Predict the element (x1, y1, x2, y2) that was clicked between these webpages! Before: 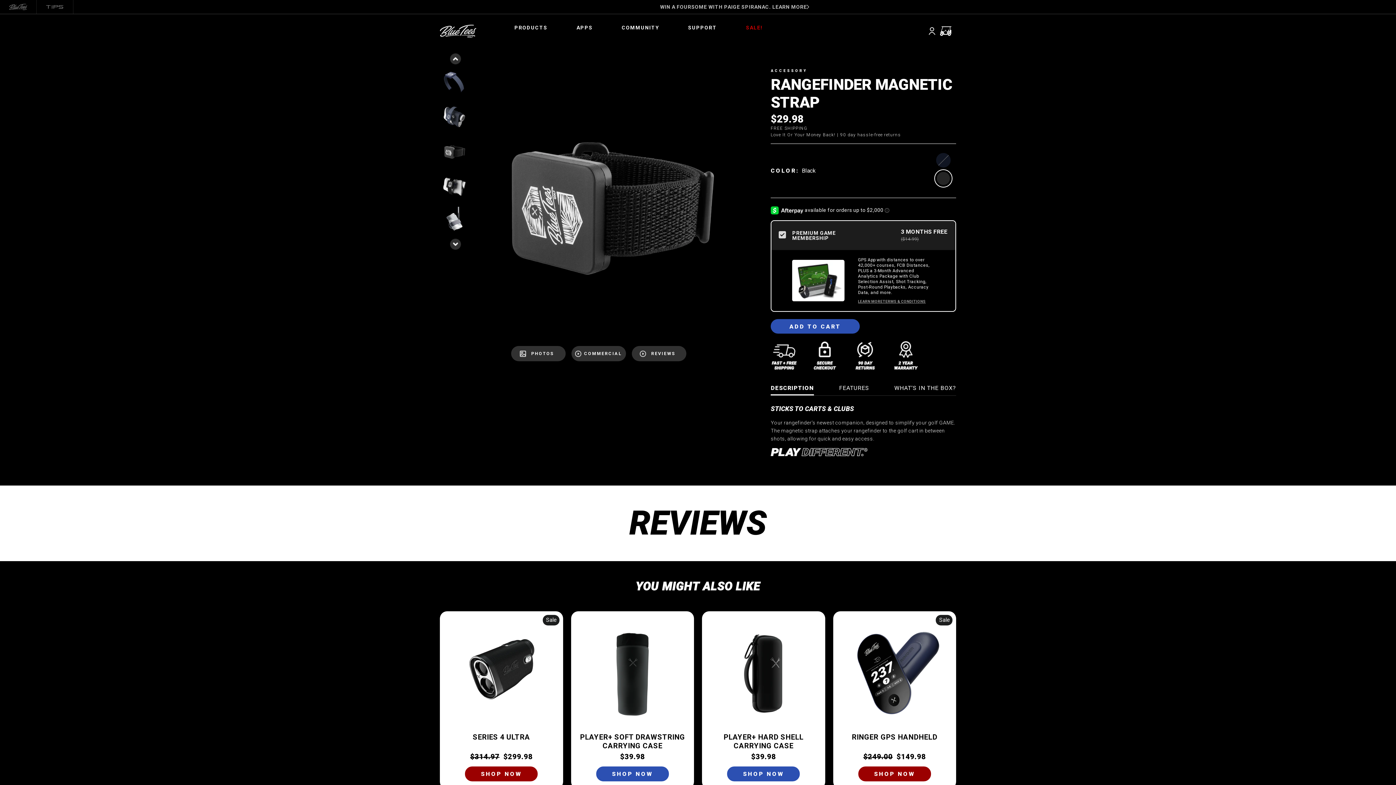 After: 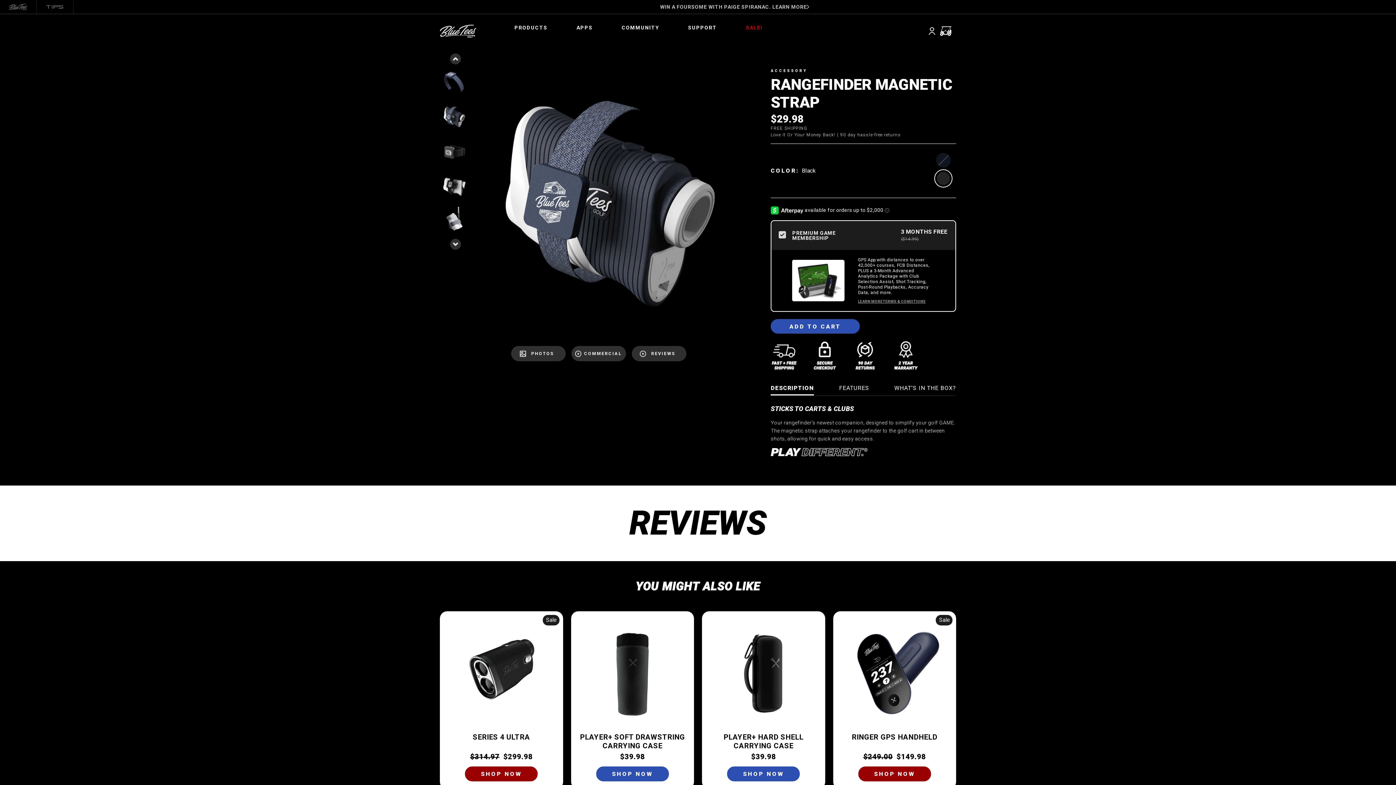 Action: bbox: (440, 103, 468, 131)